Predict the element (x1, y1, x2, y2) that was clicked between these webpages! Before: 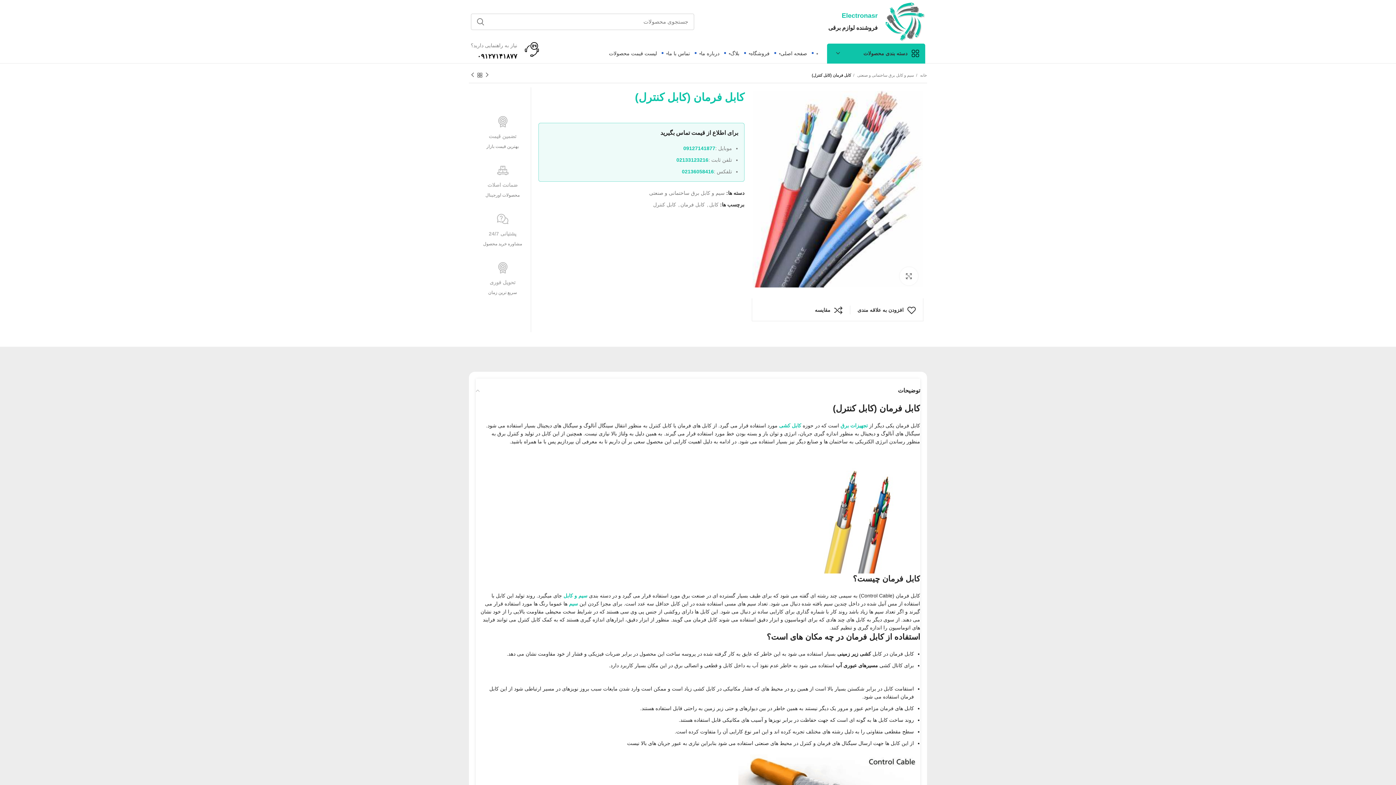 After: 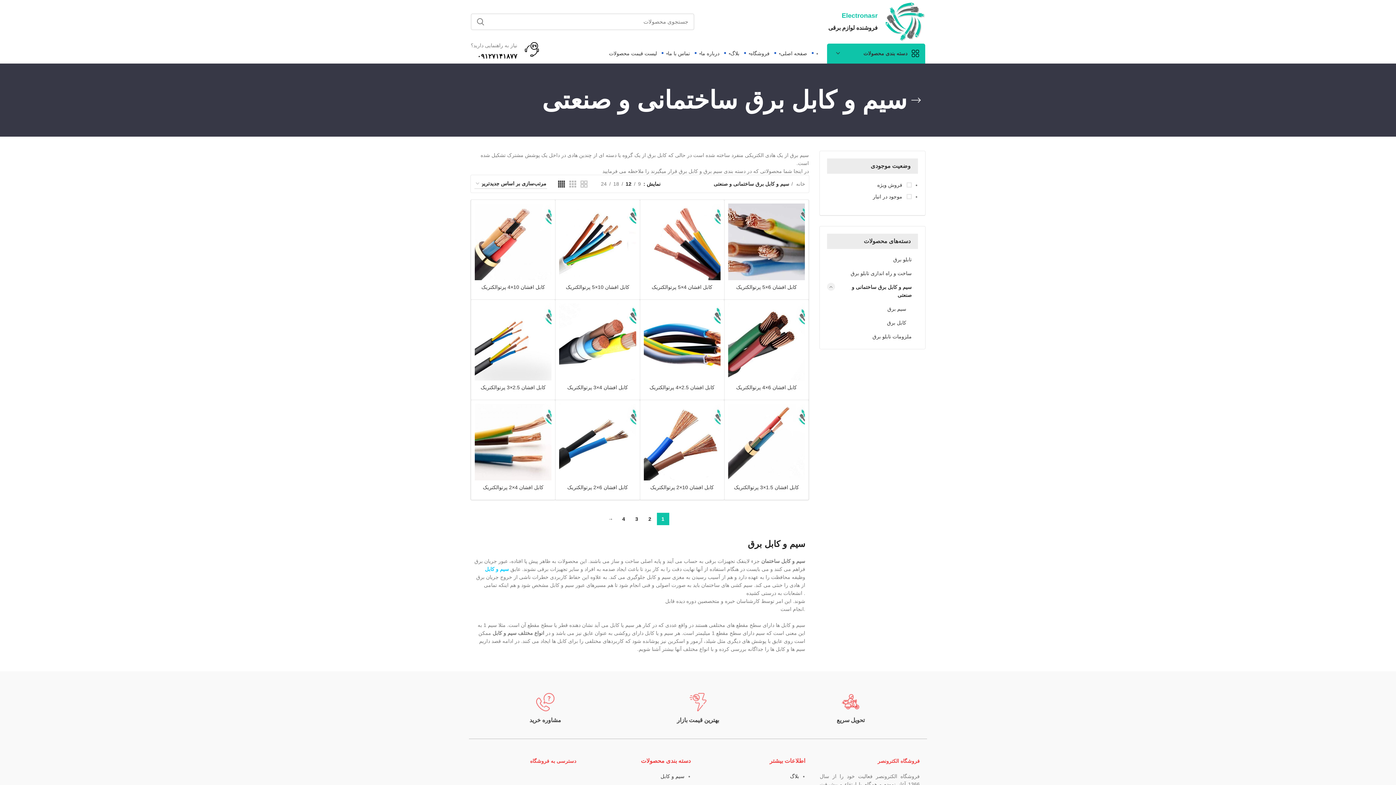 Action: label: سیم و کابل برق ساختمانی و صنعتی  bbox: (853, 72, 914, 78)